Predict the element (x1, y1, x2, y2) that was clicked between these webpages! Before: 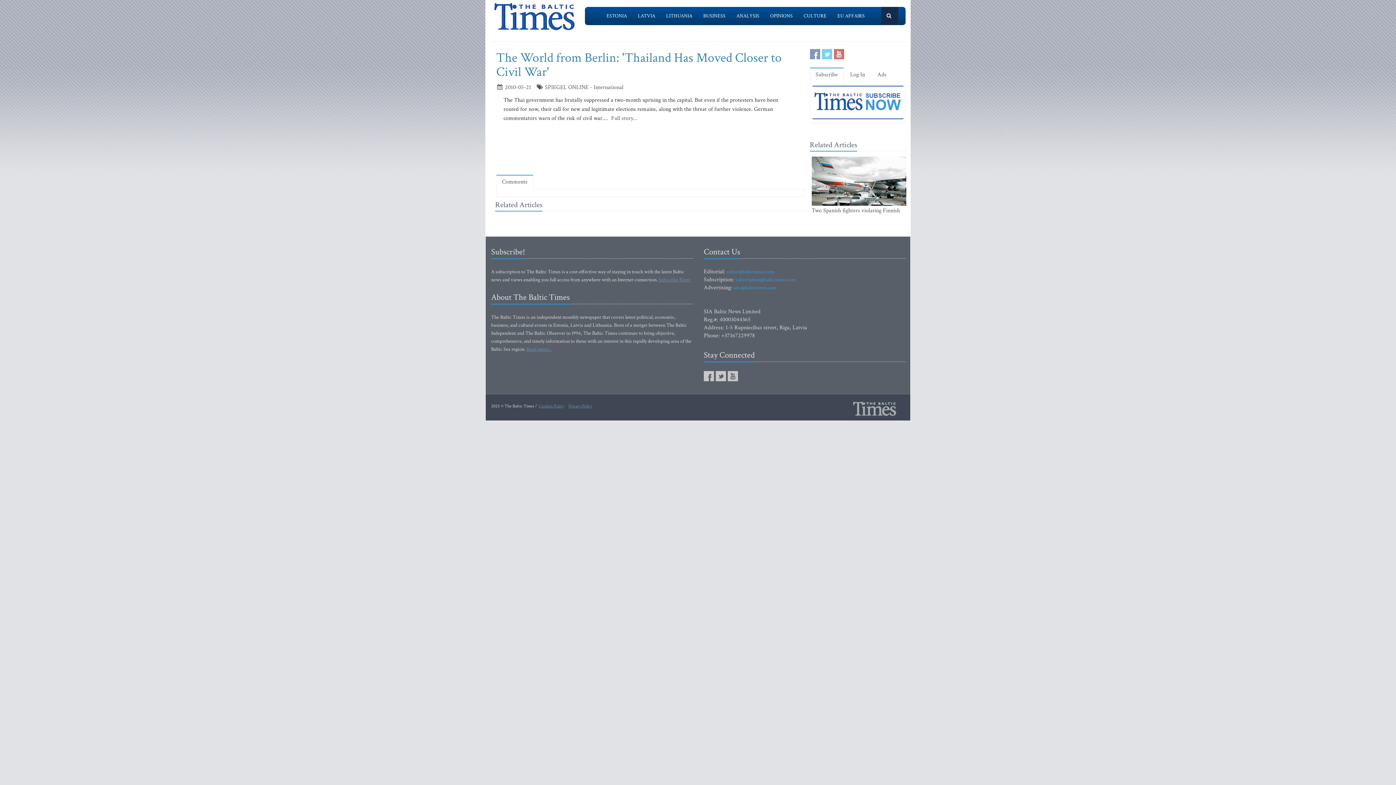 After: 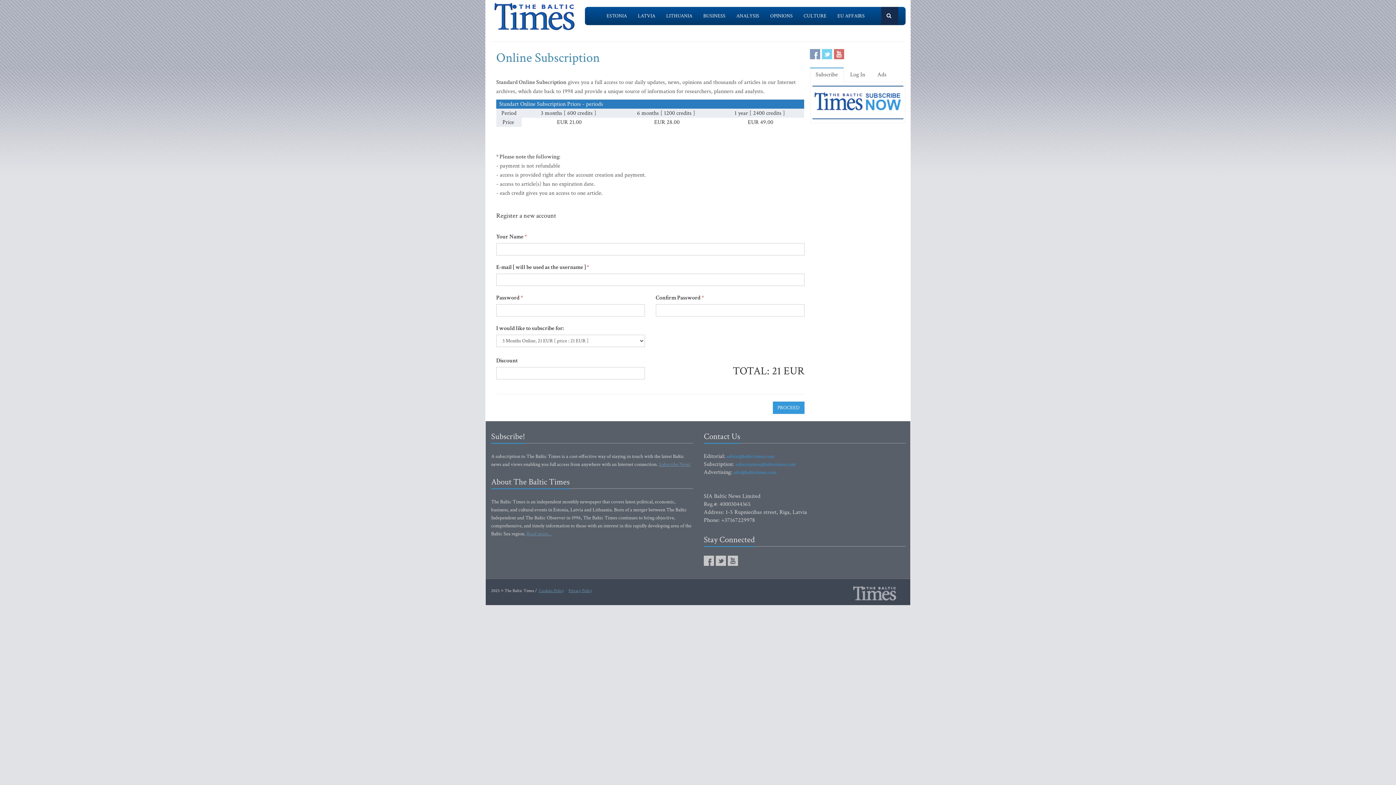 Action: bbox: (816, 98, 903, 105)